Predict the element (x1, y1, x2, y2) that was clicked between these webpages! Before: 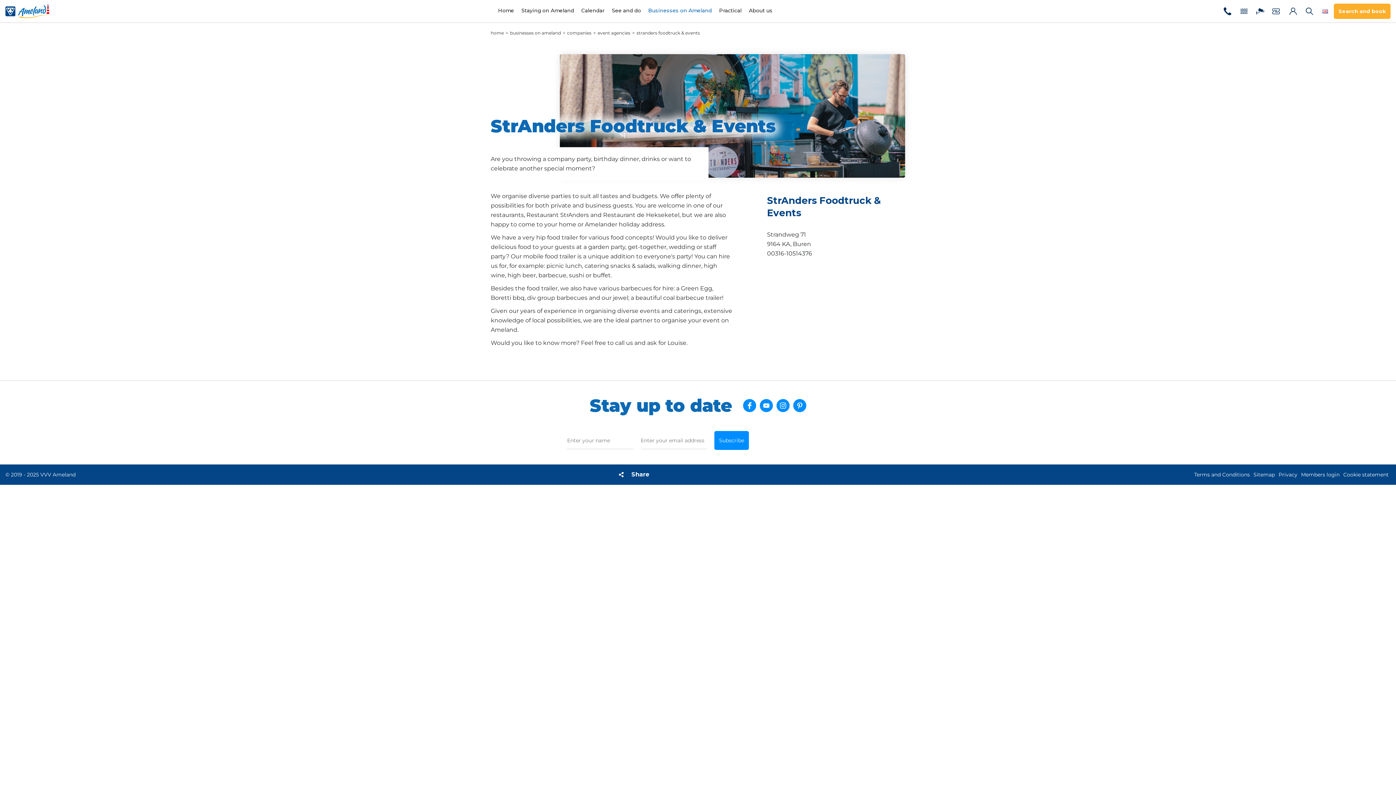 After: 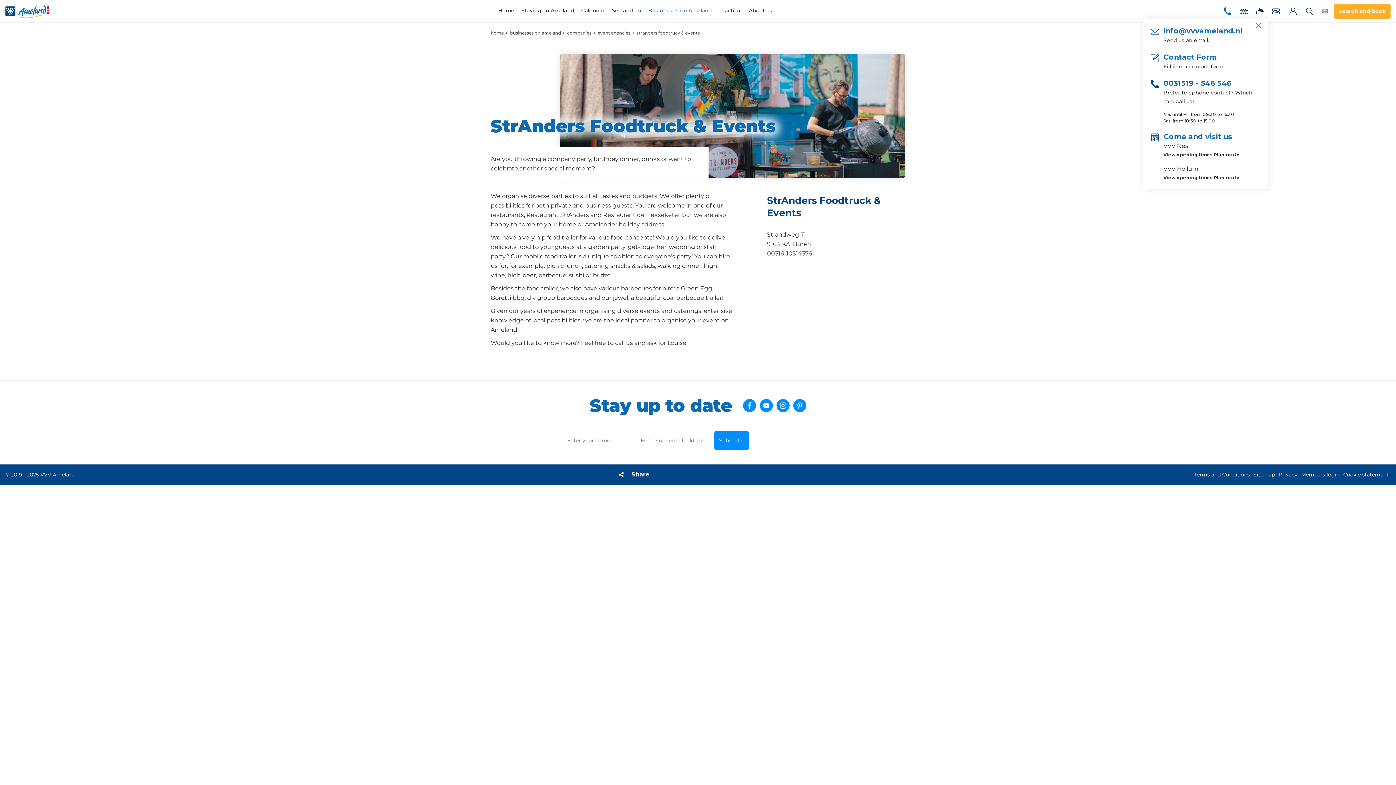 Action: label: Contact bbox: (1220, 4, 1235, 18)